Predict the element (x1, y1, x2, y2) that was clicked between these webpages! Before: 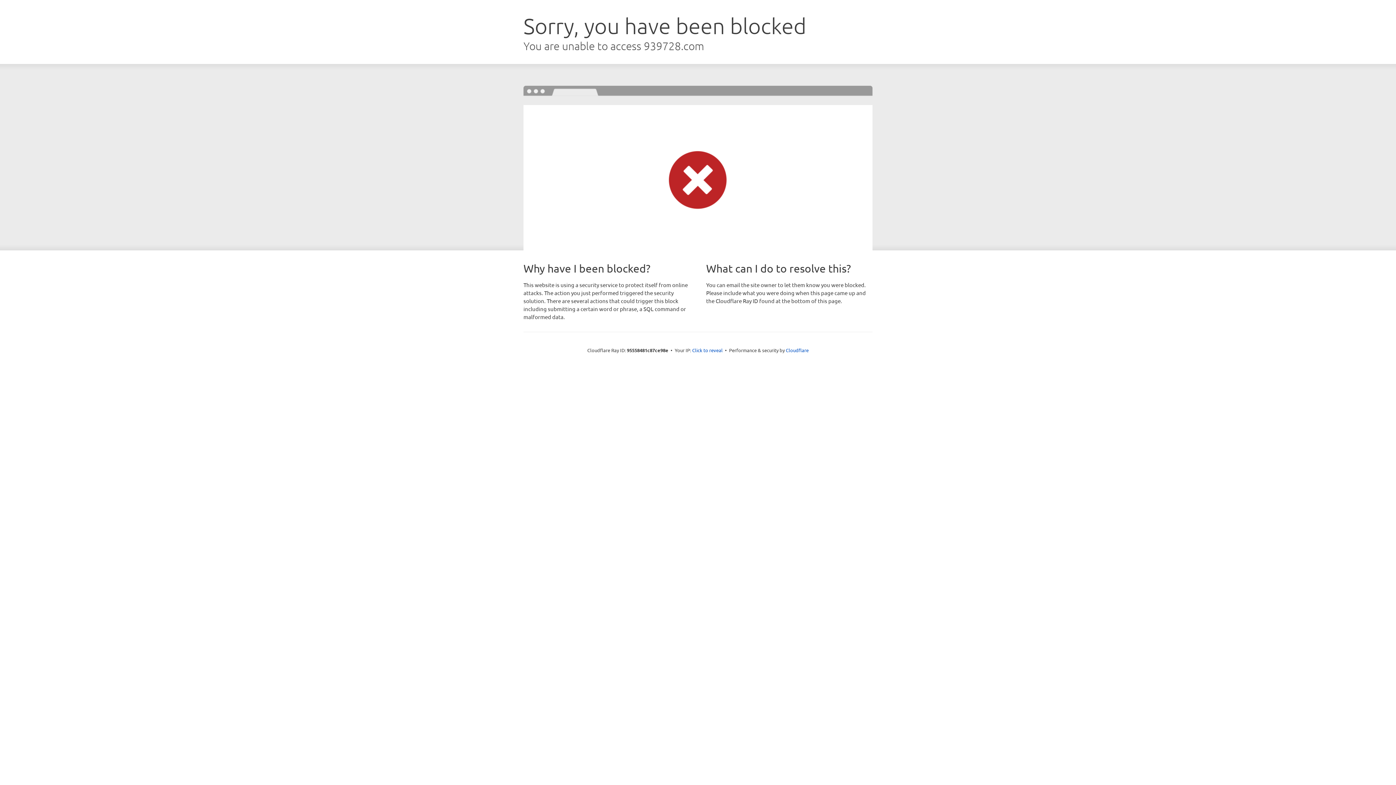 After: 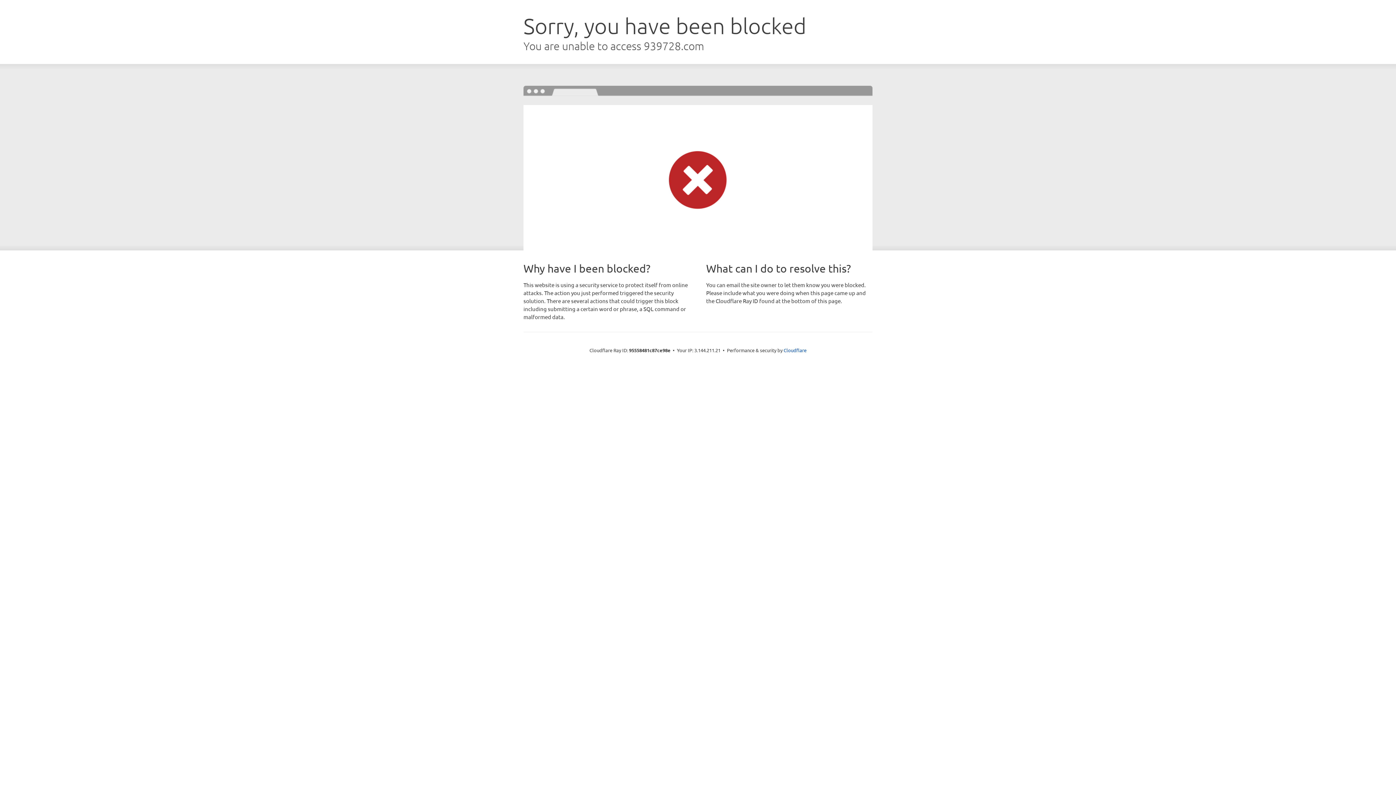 Action: bbox: (692, 346, 722, 353) label: Click to reveal